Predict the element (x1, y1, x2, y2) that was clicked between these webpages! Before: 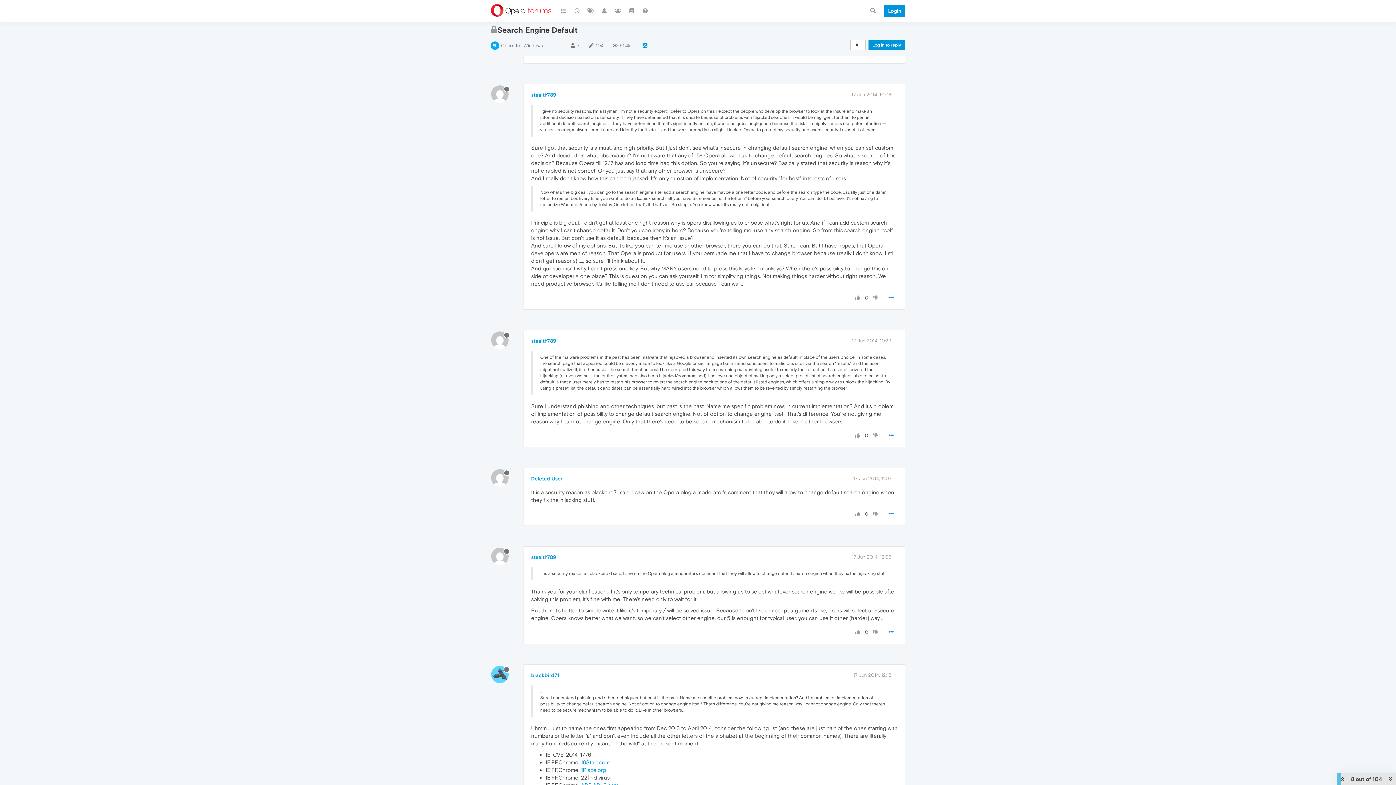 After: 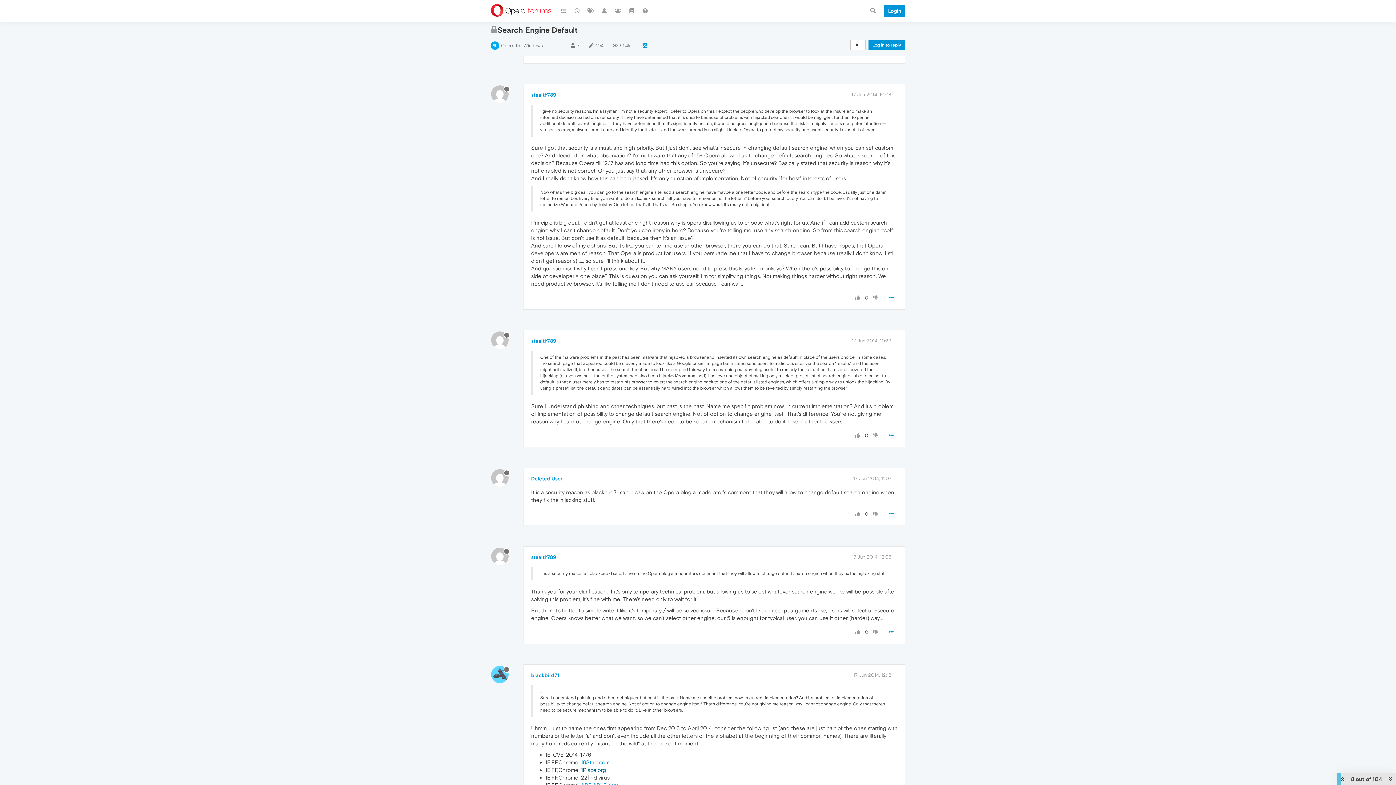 Action: label: 1Place.org bbox: (581, 767, 606, 773)